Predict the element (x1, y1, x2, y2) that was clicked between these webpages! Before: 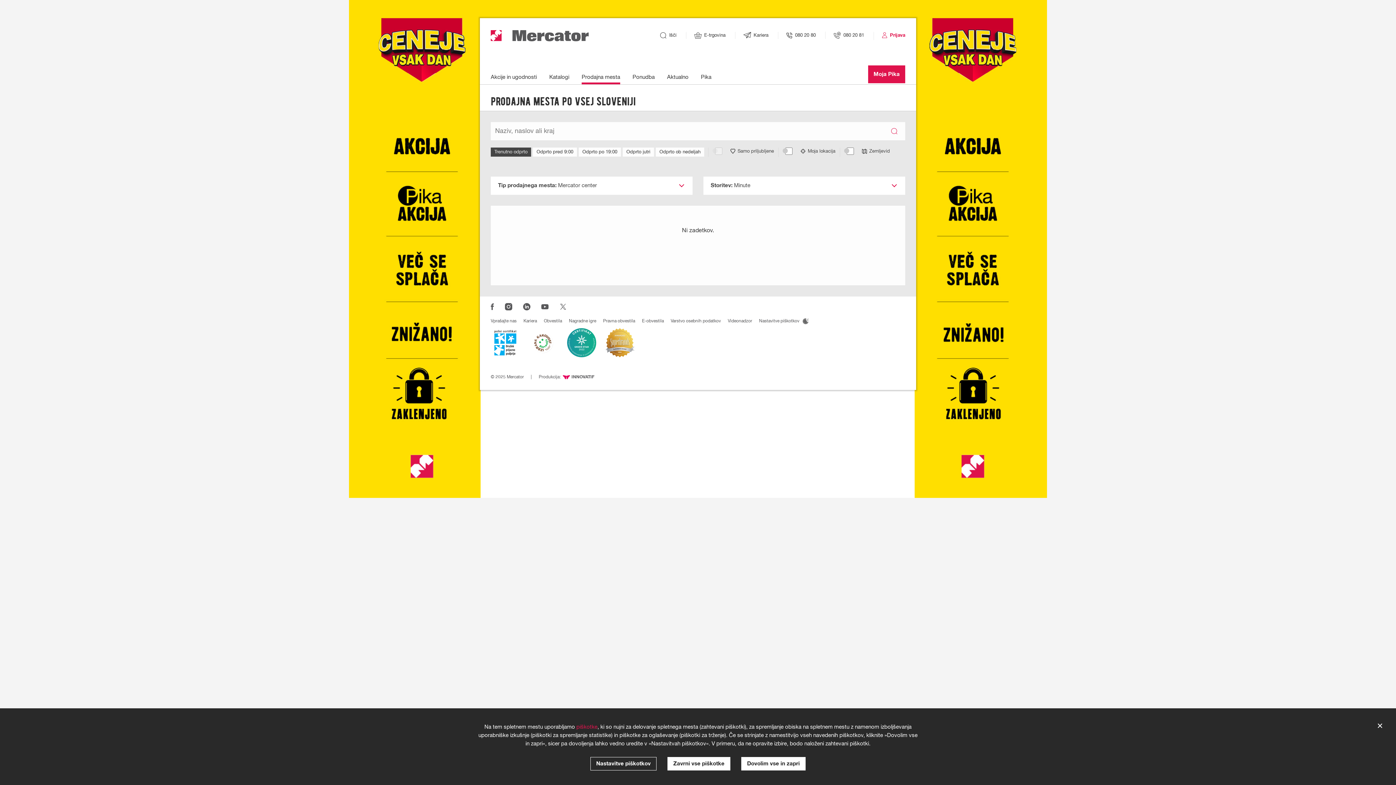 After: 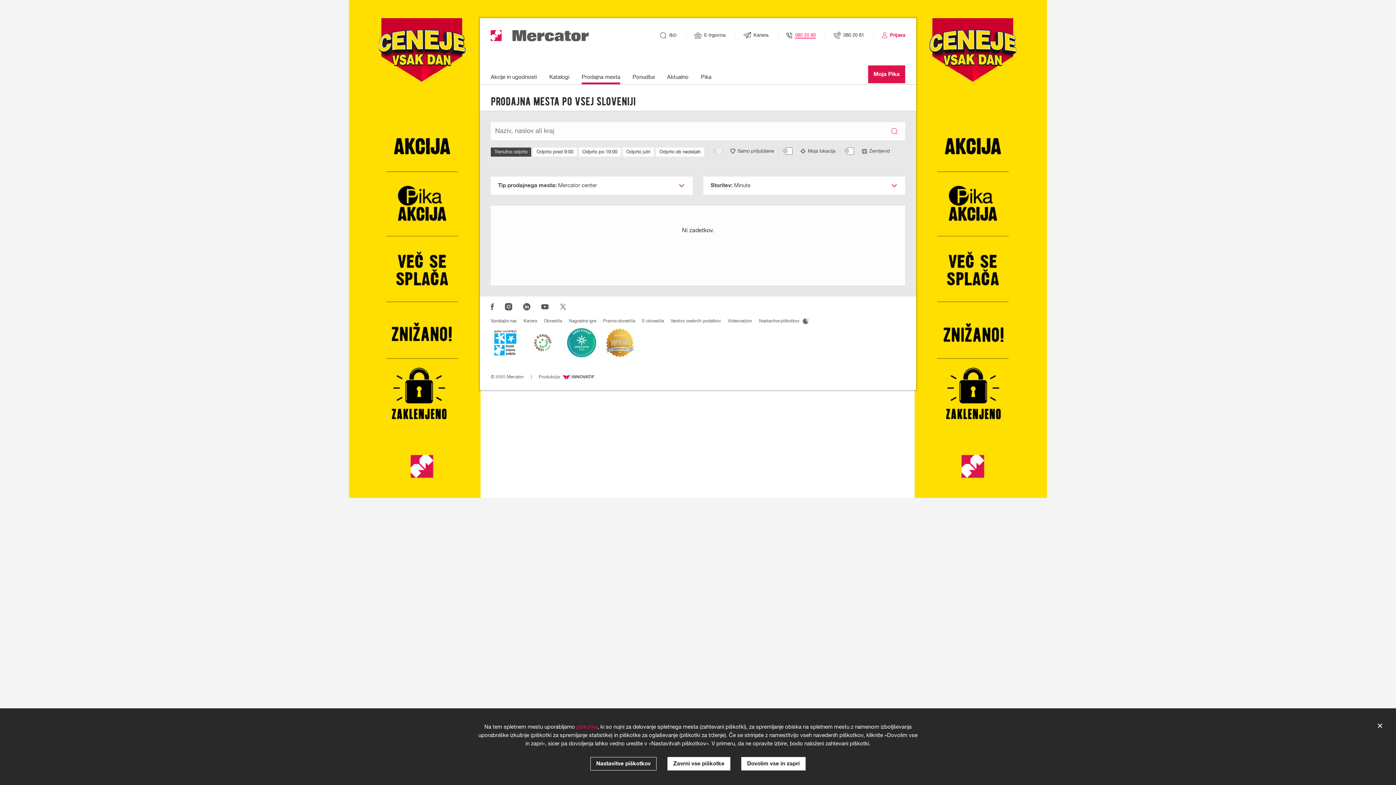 Action: label: Telefonska številka: 080 20 80 bbox: (786, 32, 816, 37)